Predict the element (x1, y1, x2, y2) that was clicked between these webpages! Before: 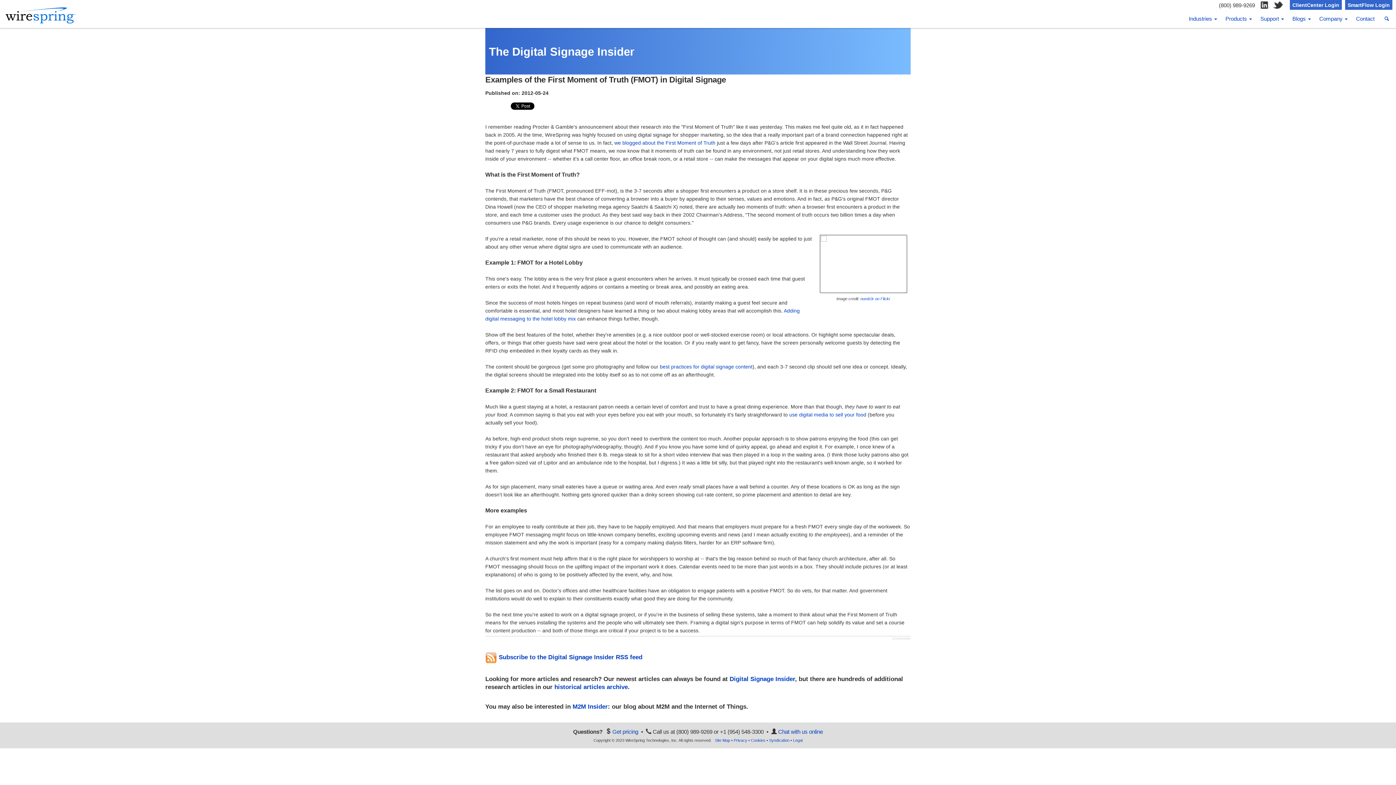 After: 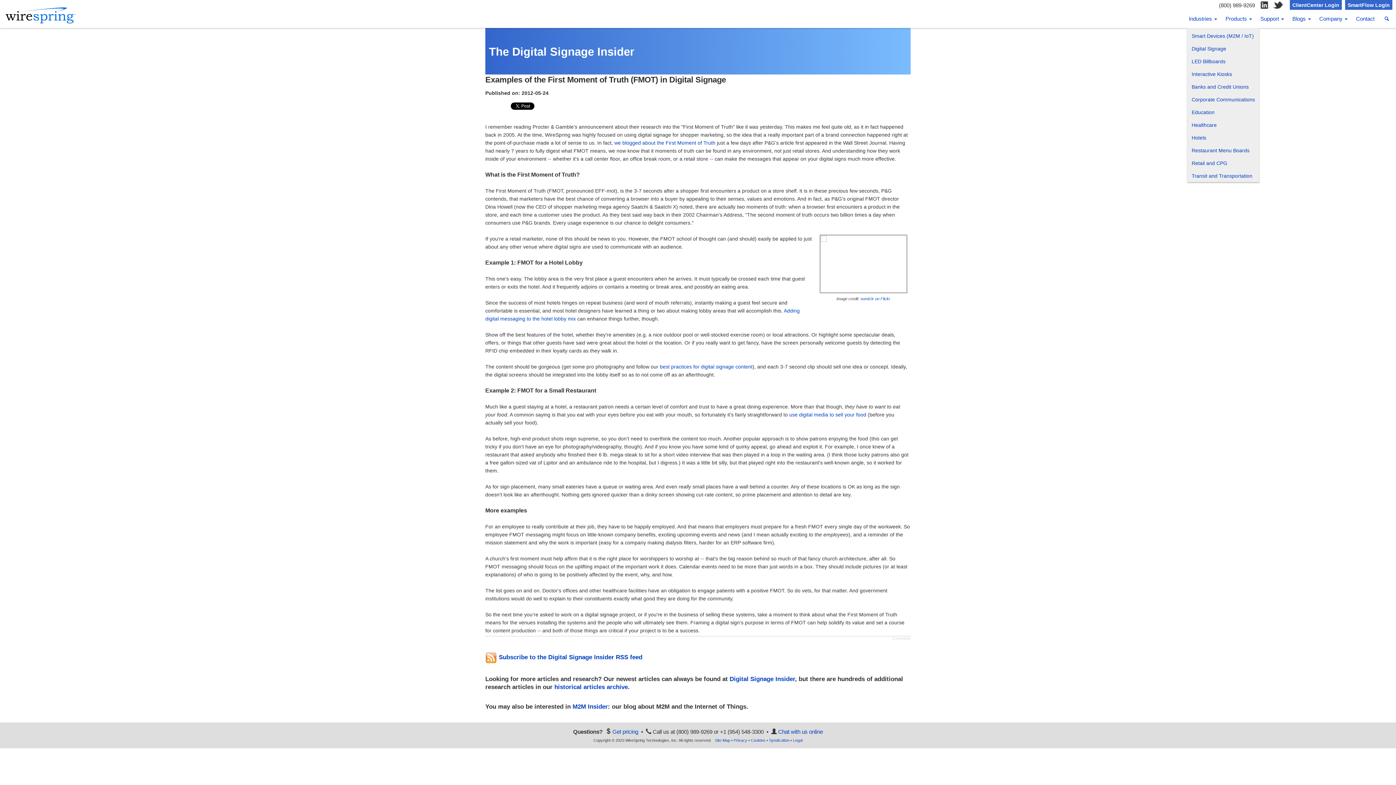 Action: bbox: (1187, 0, 1218, 28) label: Industries 